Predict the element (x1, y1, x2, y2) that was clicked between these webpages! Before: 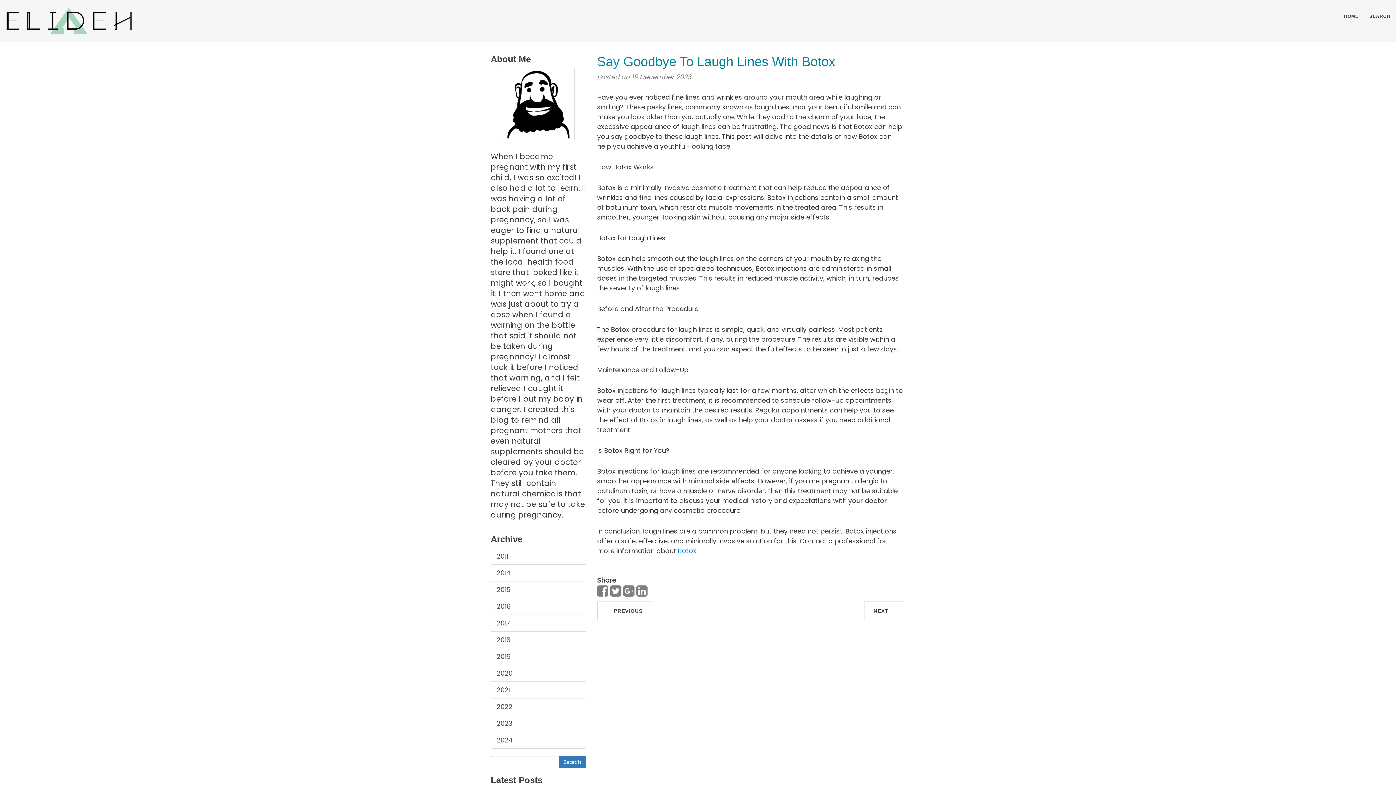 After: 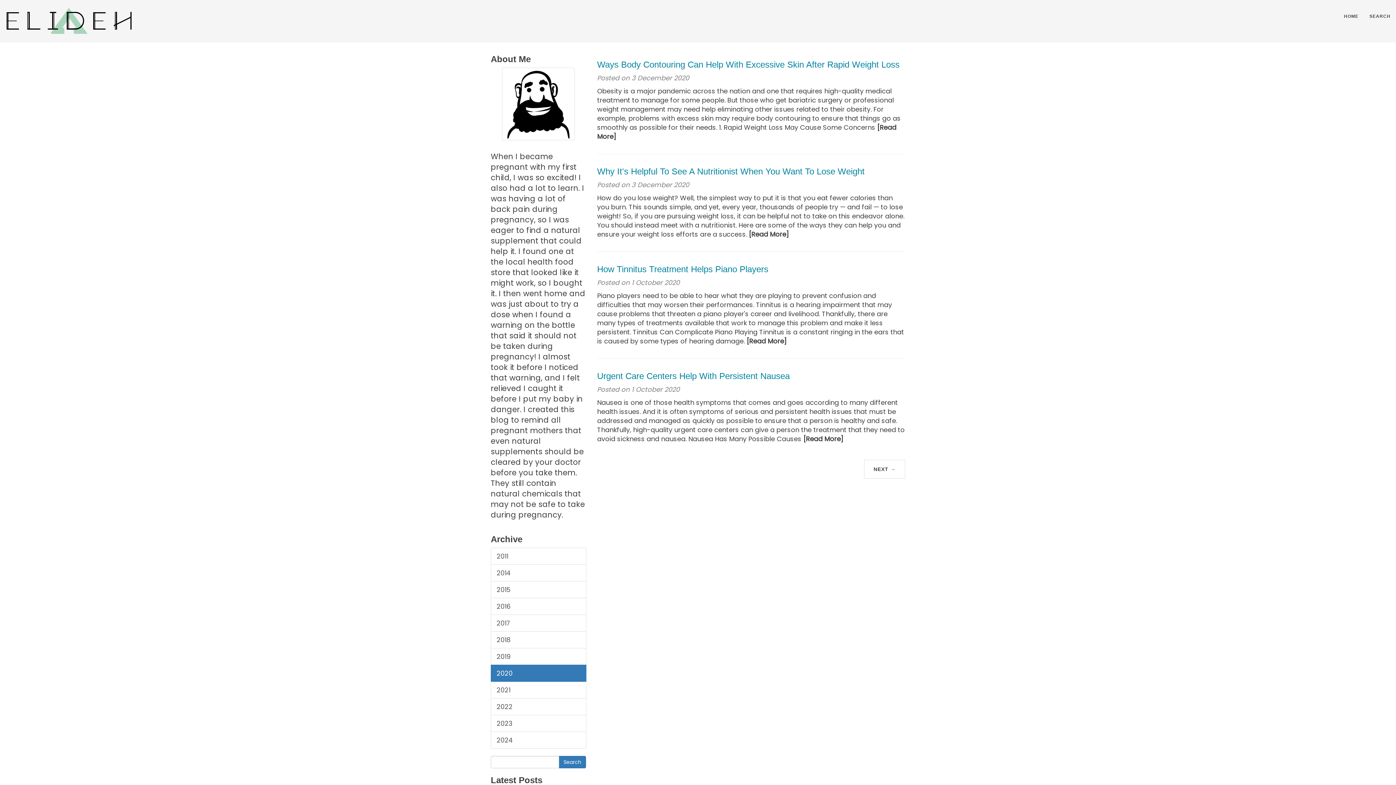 Action: bbox: (490, 665, 586, 682) label: 2020